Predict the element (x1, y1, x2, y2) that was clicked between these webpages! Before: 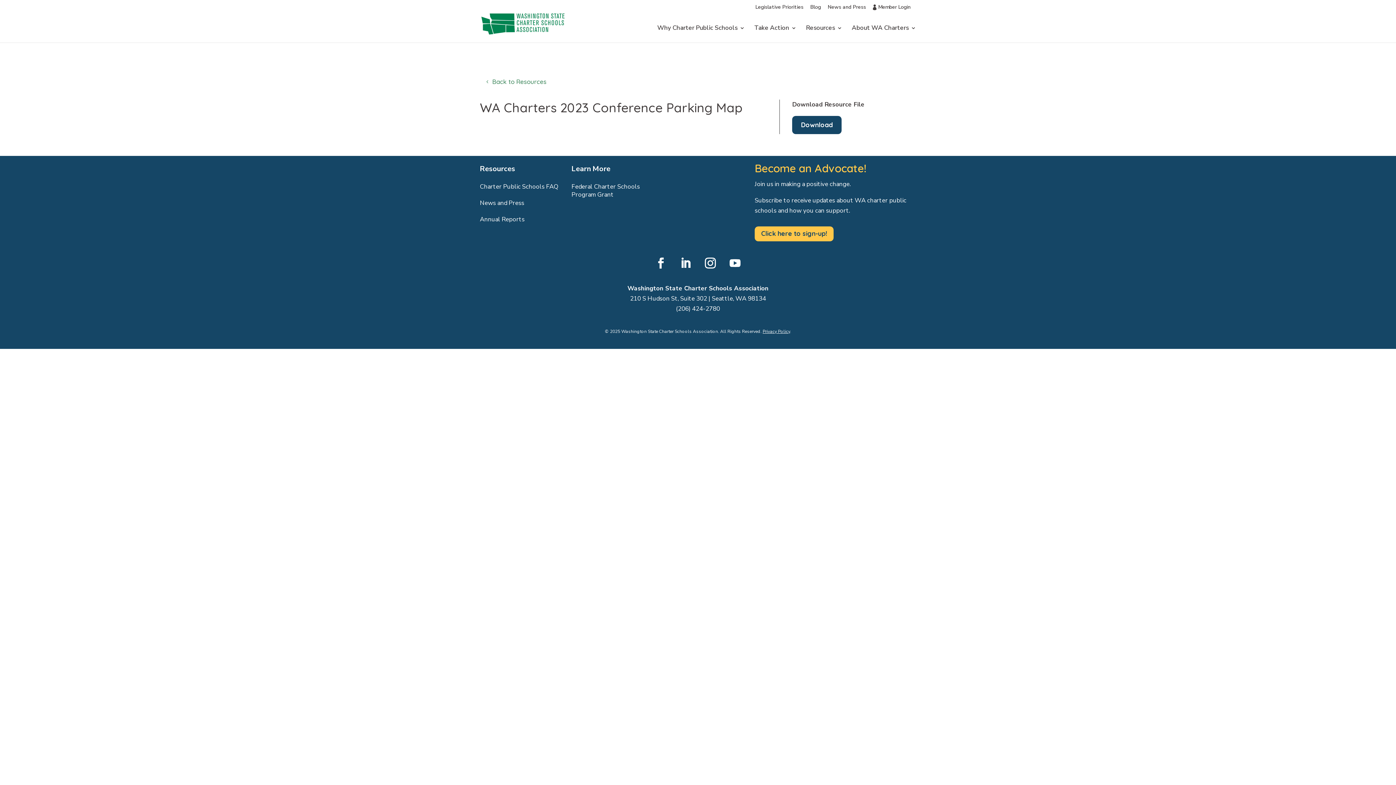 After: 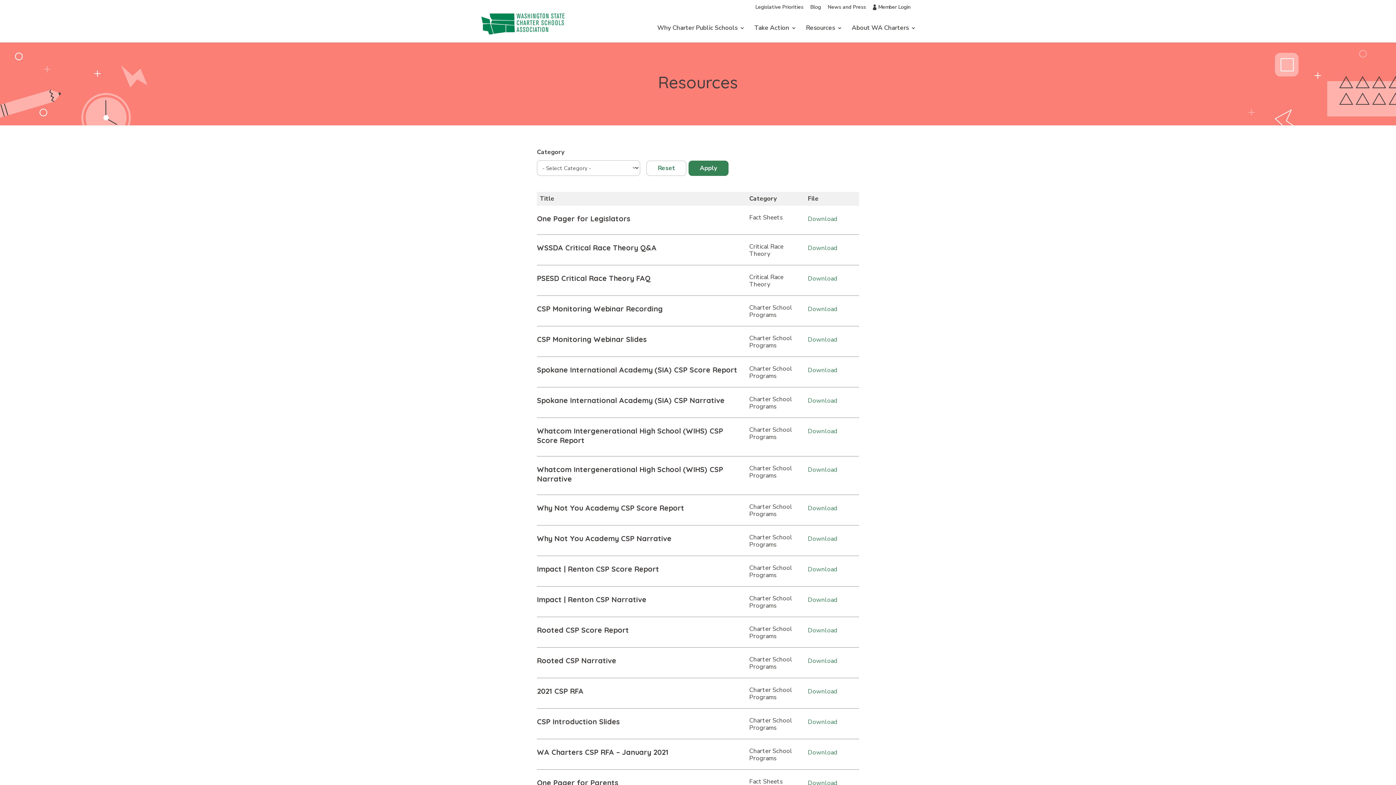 Action: bbox: (480, 74, 554, 88) label: Back to Resources